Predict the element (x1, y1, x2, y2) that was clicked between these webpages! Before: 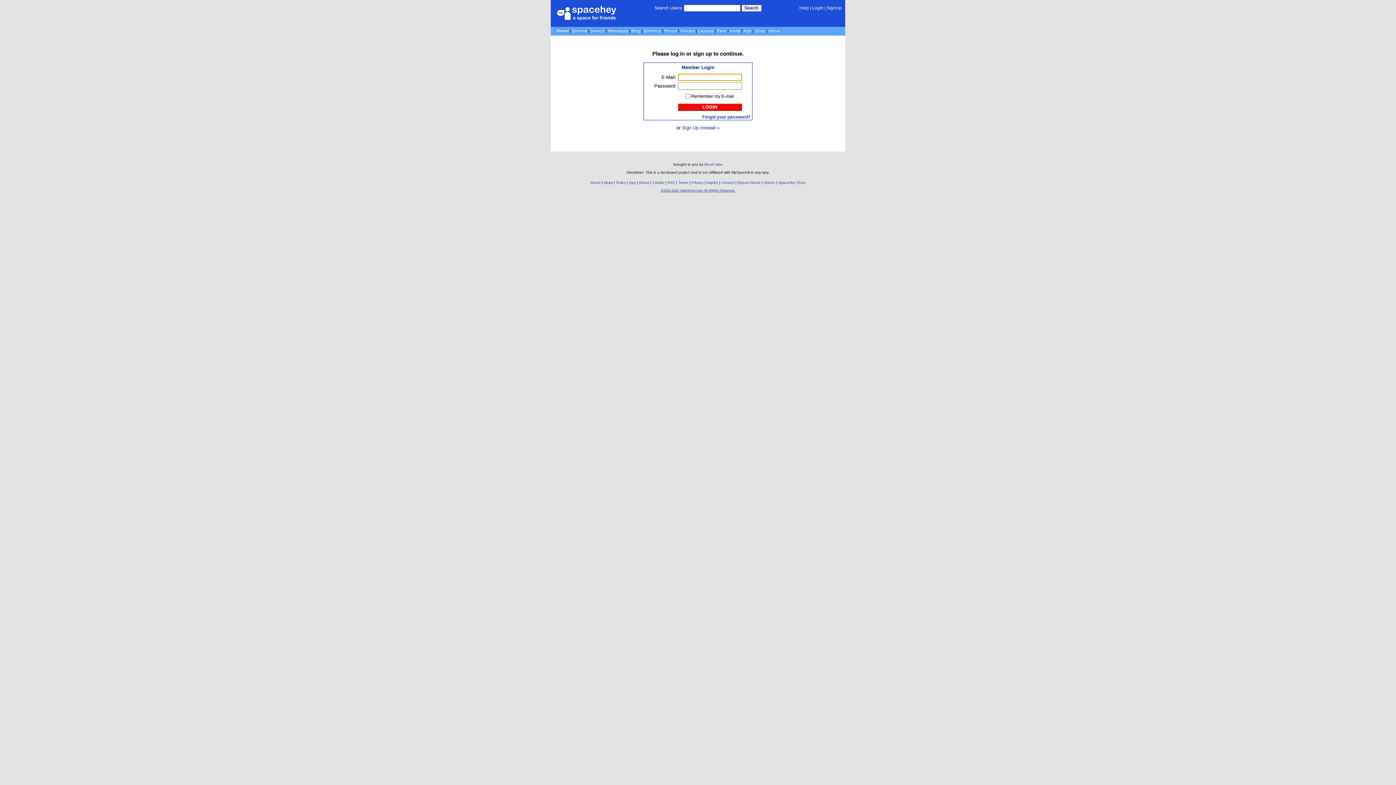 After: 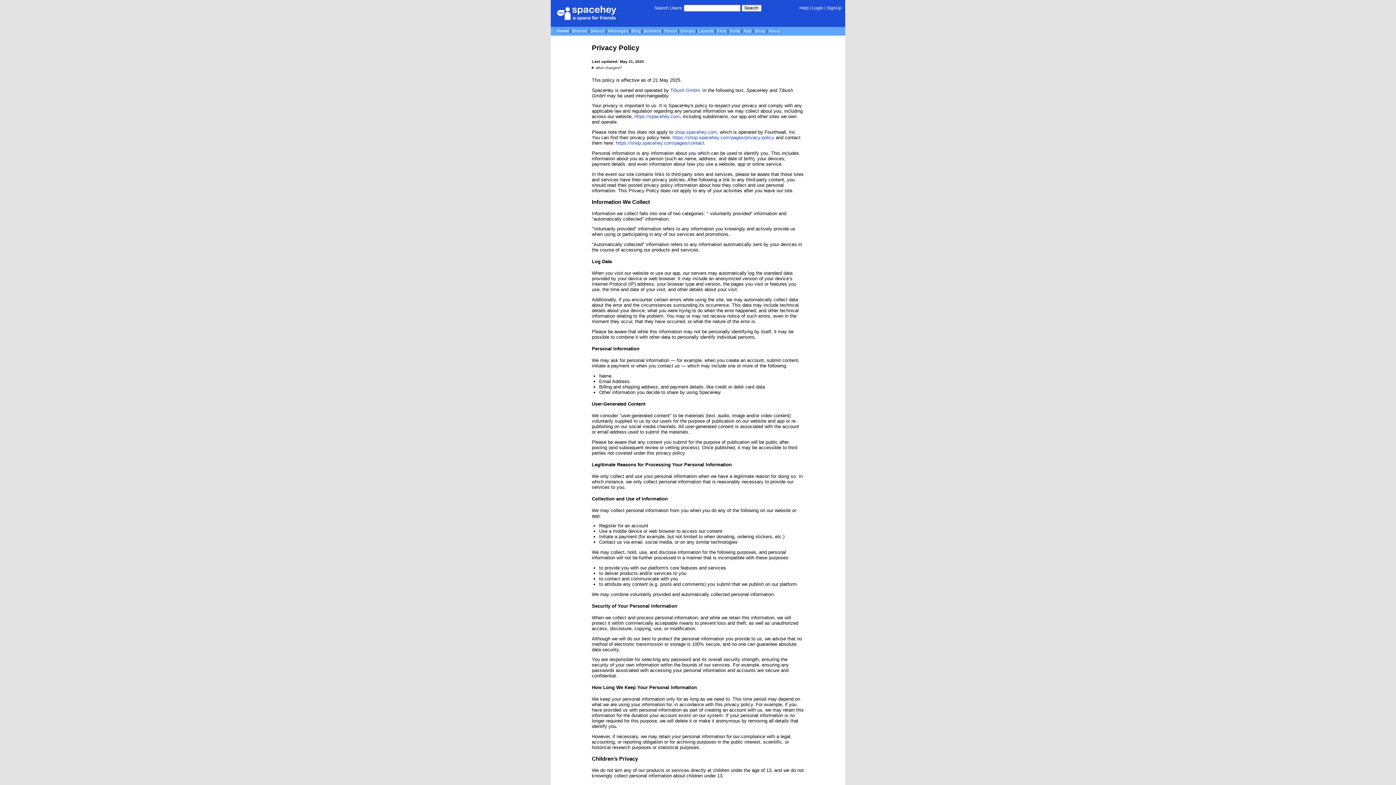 Action: label: Privacy bbox: (691, 180, 703, 184)